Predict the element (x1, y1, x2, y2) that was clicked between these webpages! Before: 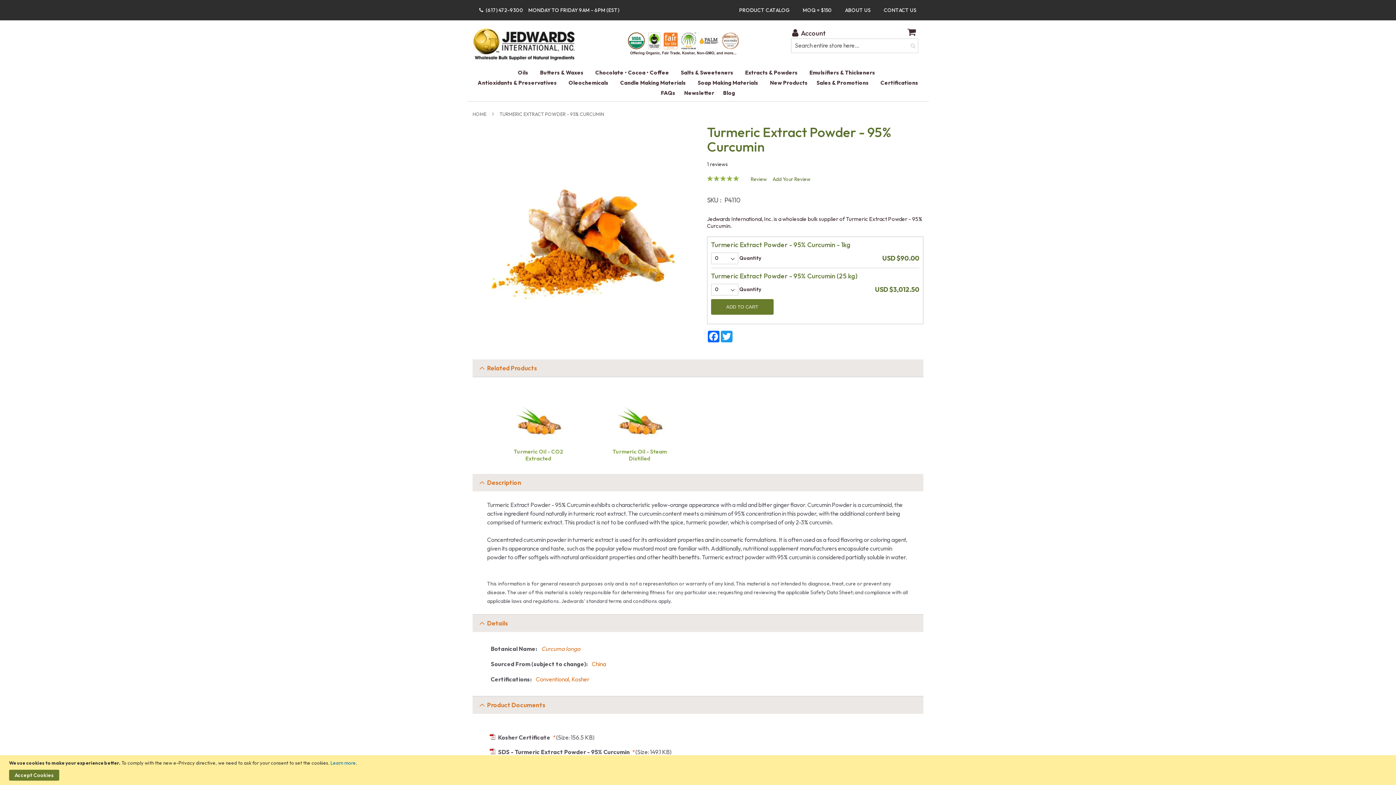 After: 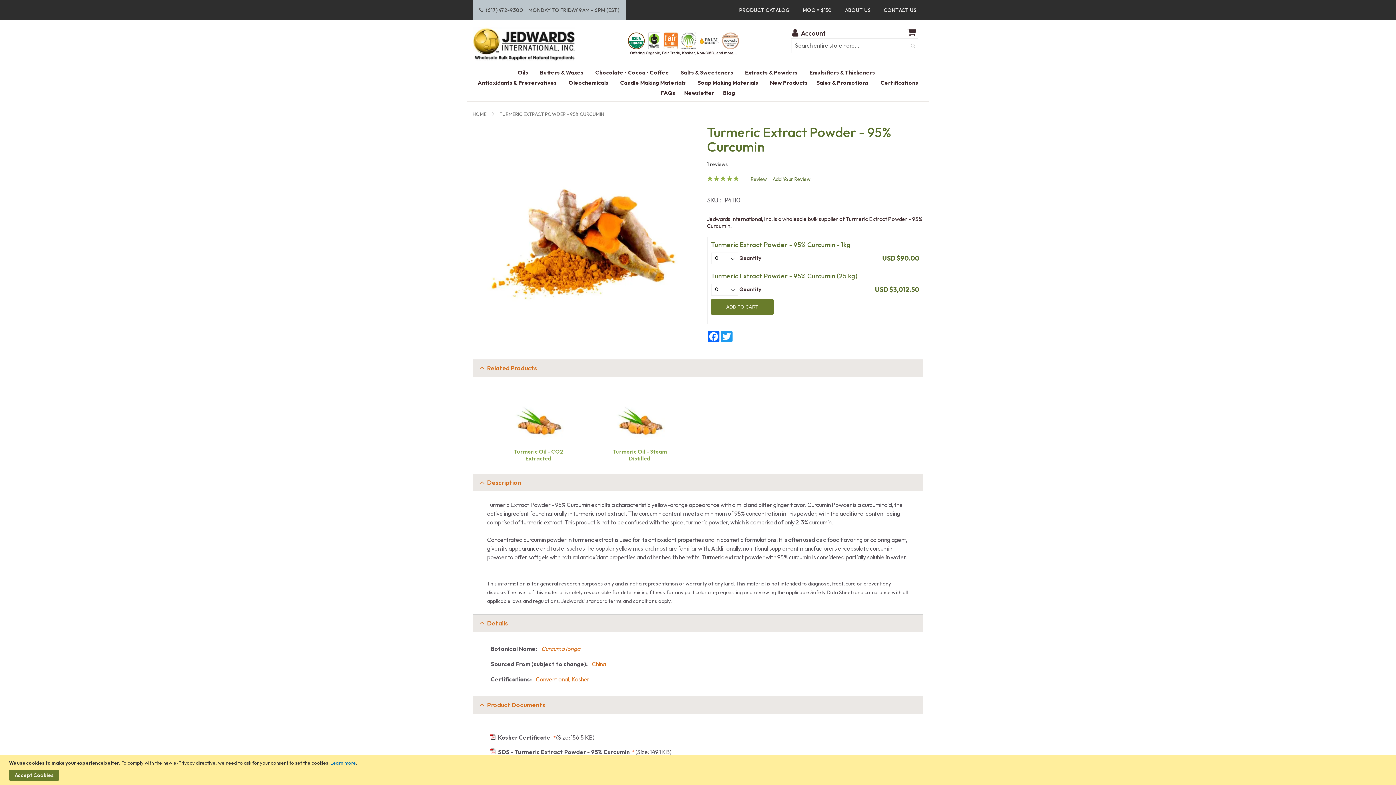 Action: bbox: (479, 6, 619, 13) label:  (617) 472-9300 MONDAY TO FRIDAY 9AM - 6PM (EST)